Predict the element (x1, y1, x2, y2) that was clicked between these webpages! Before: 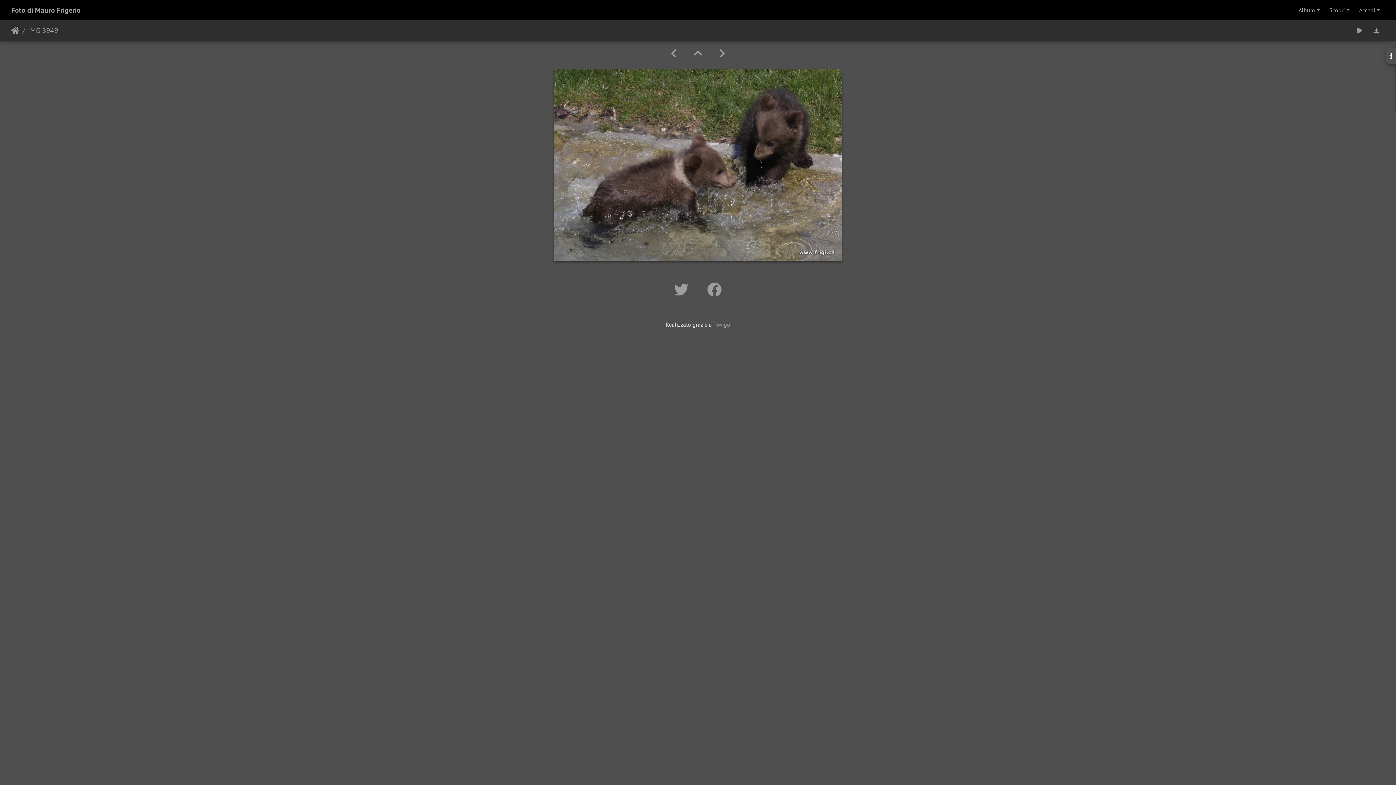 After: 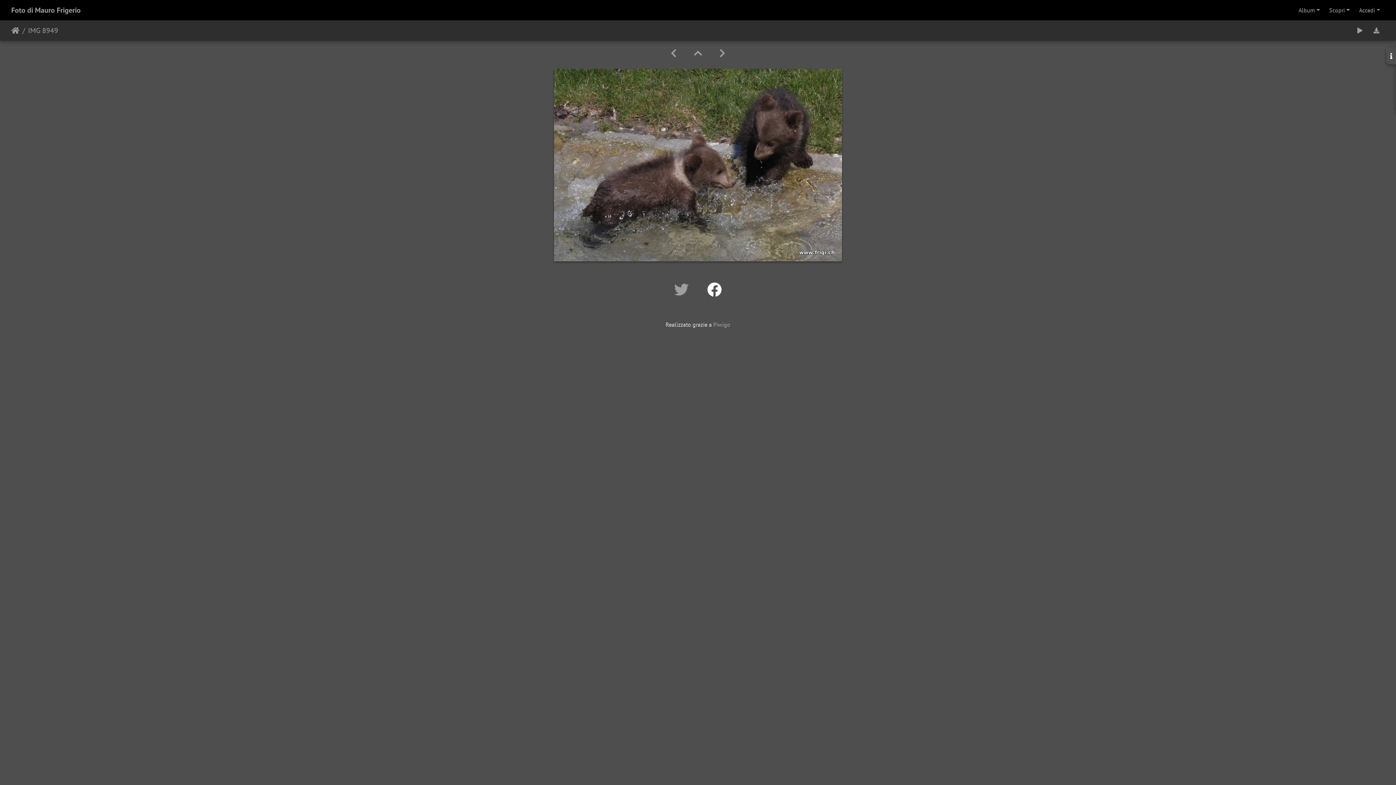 Action: bbox: (700, 280, 729, 299)